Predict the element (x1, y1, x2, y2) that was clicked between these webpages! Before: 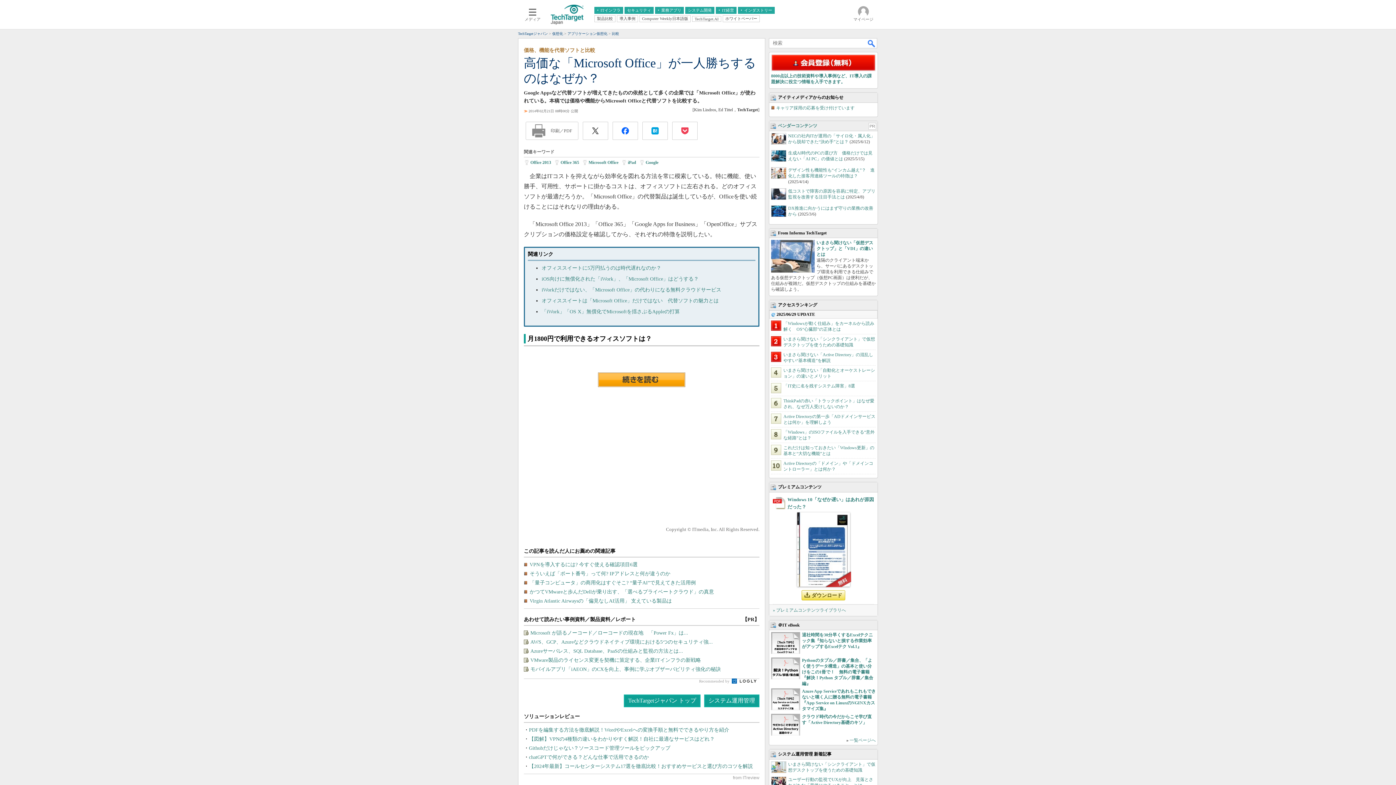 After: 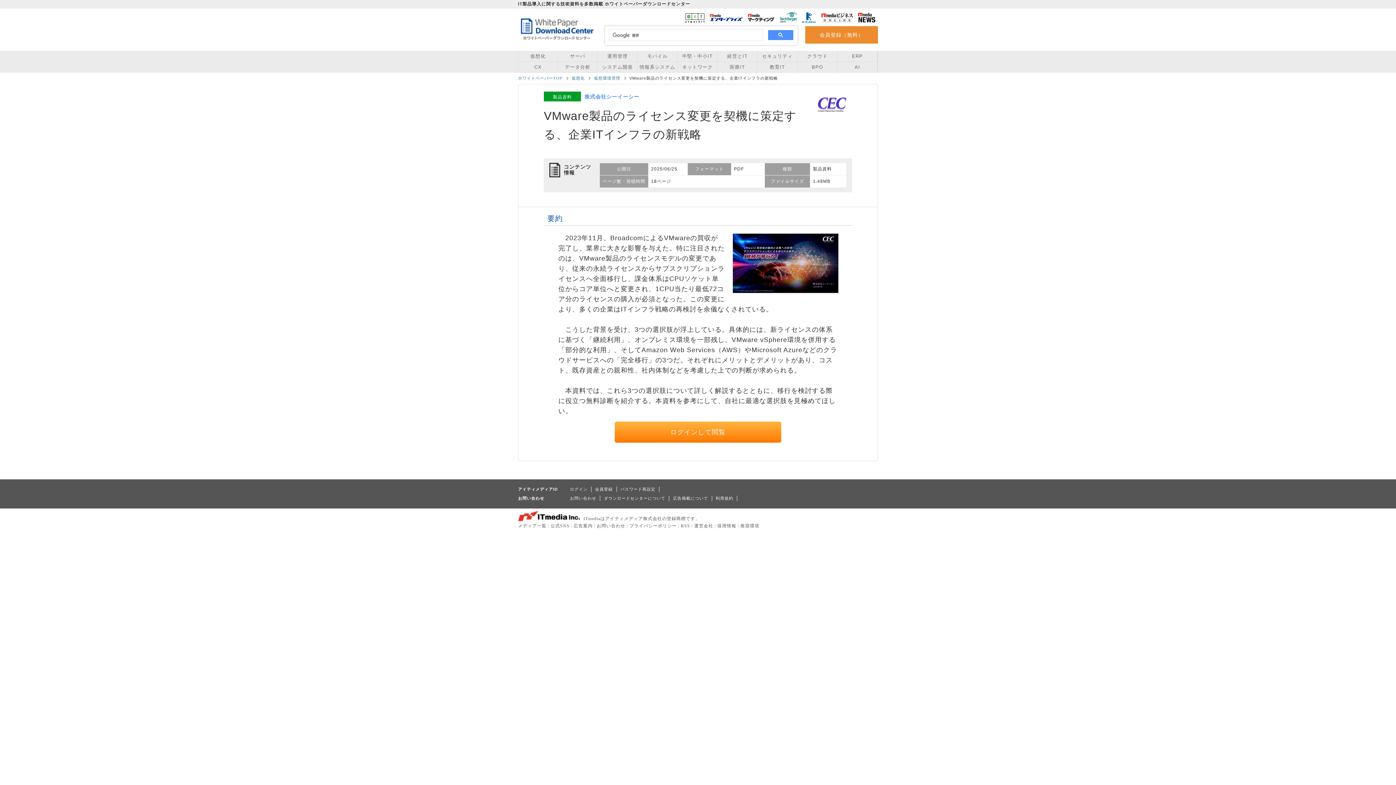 Action: label: VMware製品のライセンス変更を契機に策定する、企業ITインフラの新戦略 bbox: (530, 657, 701, 663)